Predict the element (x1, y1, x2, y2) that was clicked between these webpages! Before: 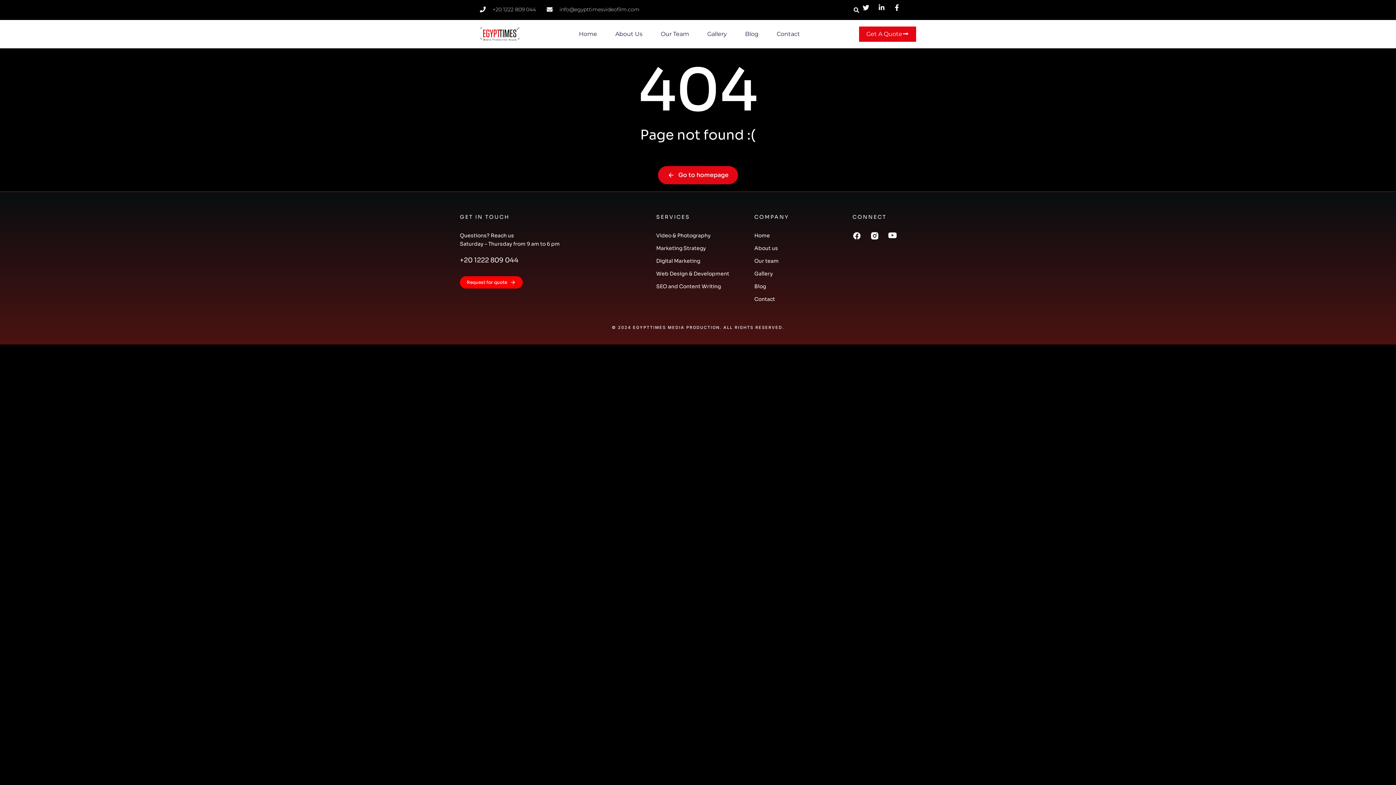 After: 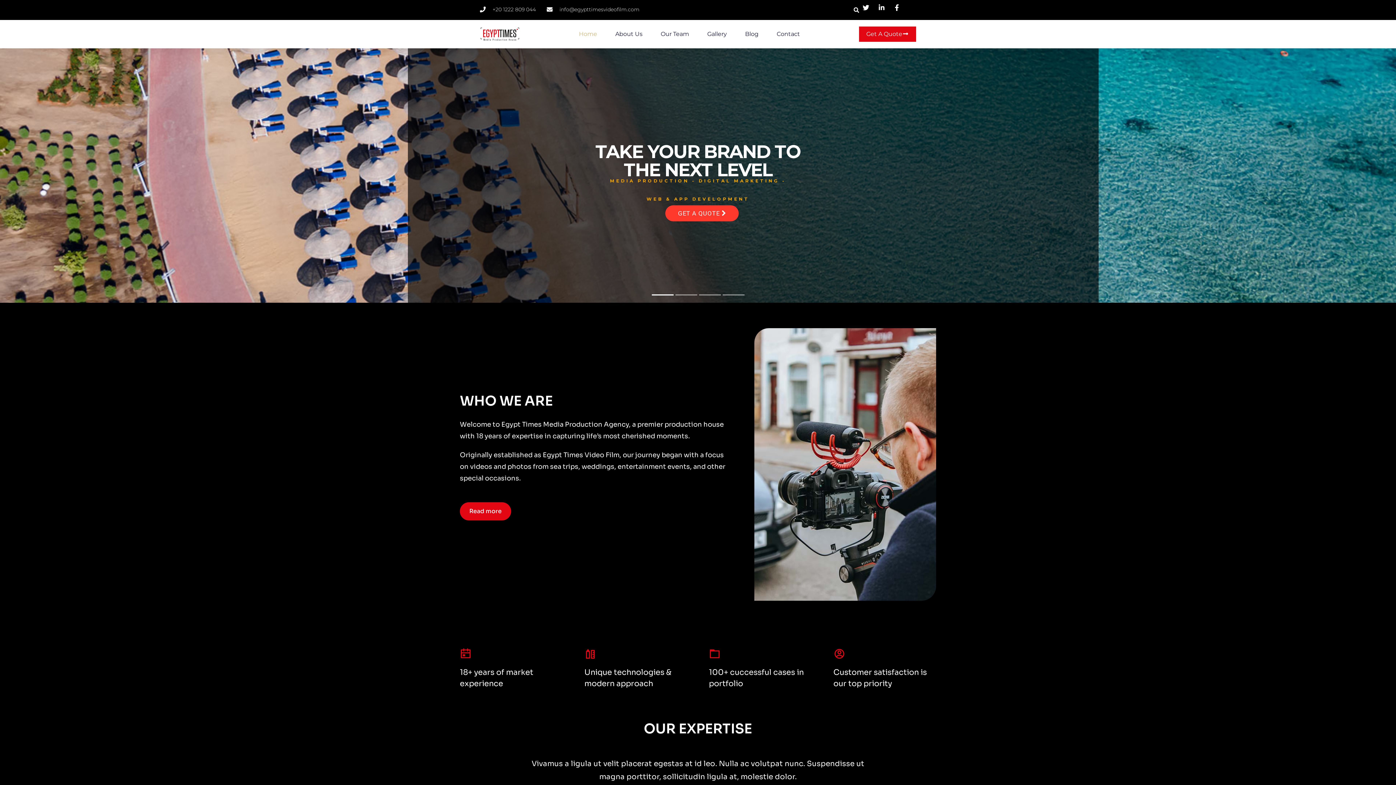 Action: bbox: (579, 25, 597, 42) label: Home